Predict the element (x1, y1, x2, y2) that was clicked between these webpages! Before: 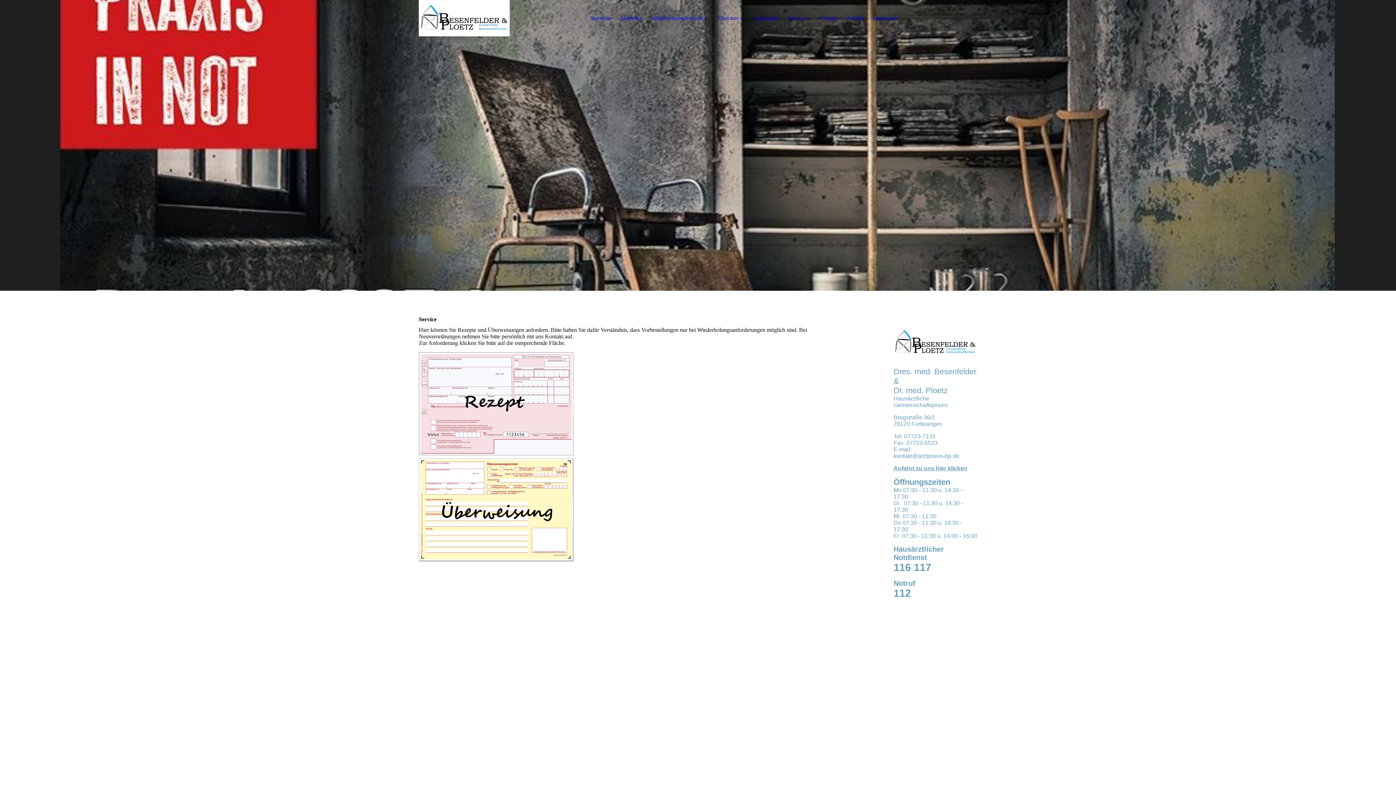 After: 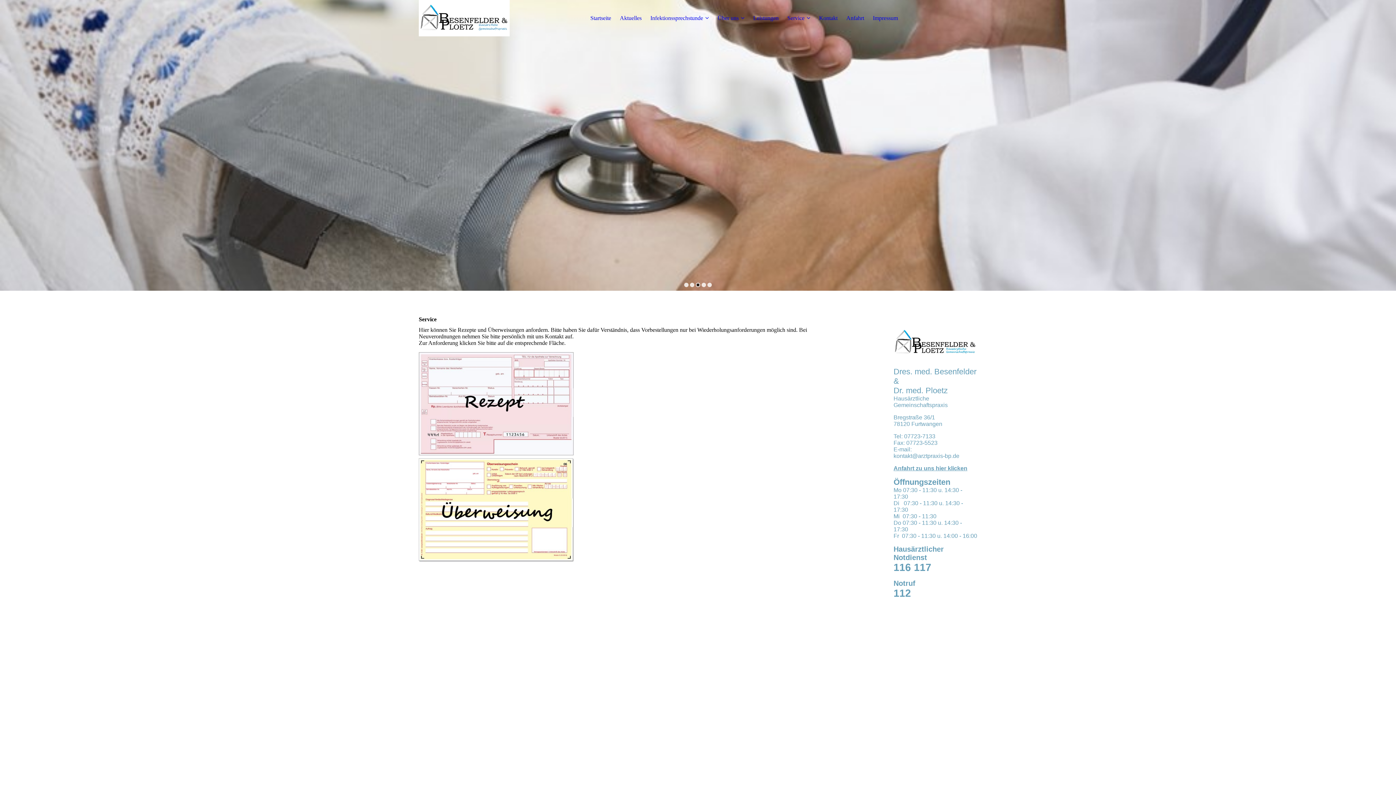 Action: bbox: (696, 282, 700, 287)